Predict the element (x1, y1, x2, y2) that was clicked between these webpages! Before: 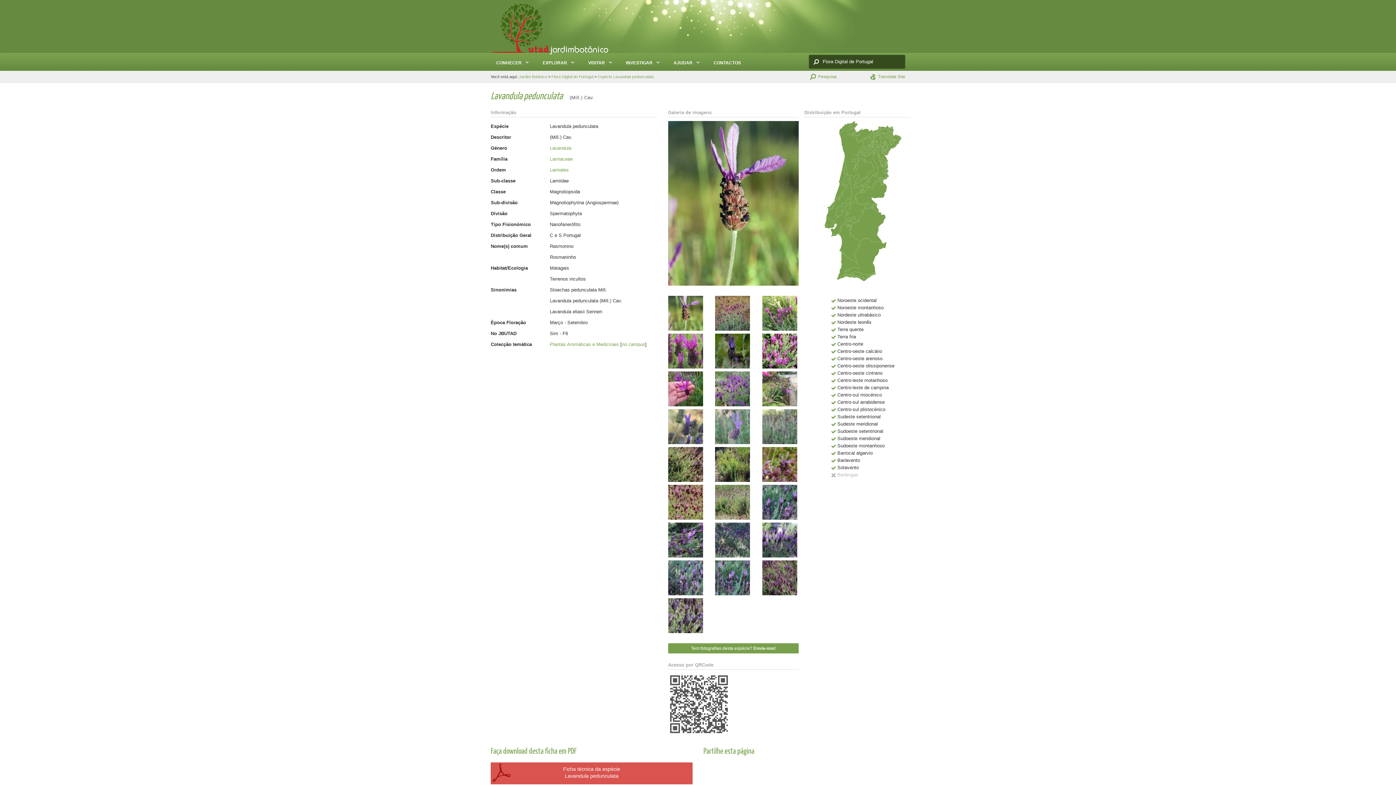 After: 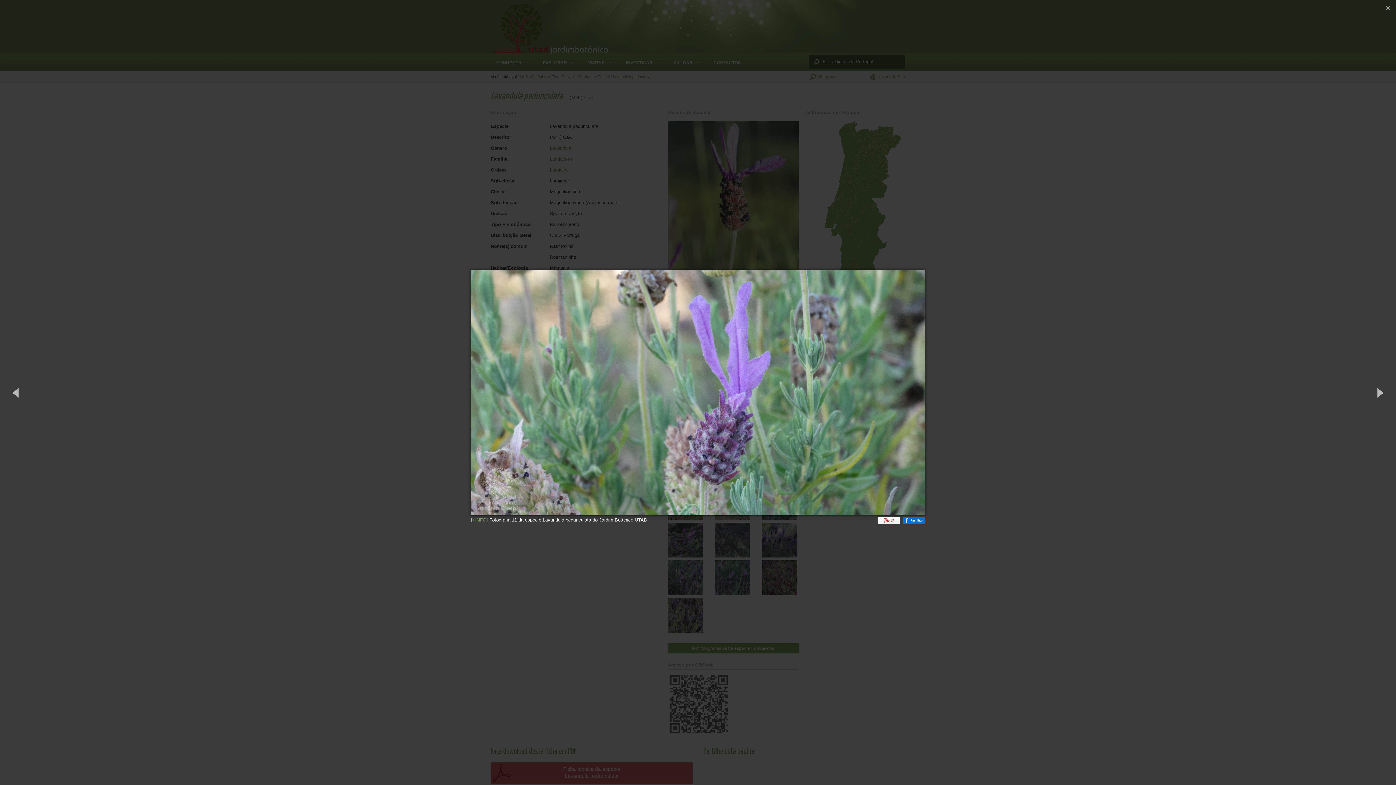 Action: bbox: (715, 409, 750, 444)